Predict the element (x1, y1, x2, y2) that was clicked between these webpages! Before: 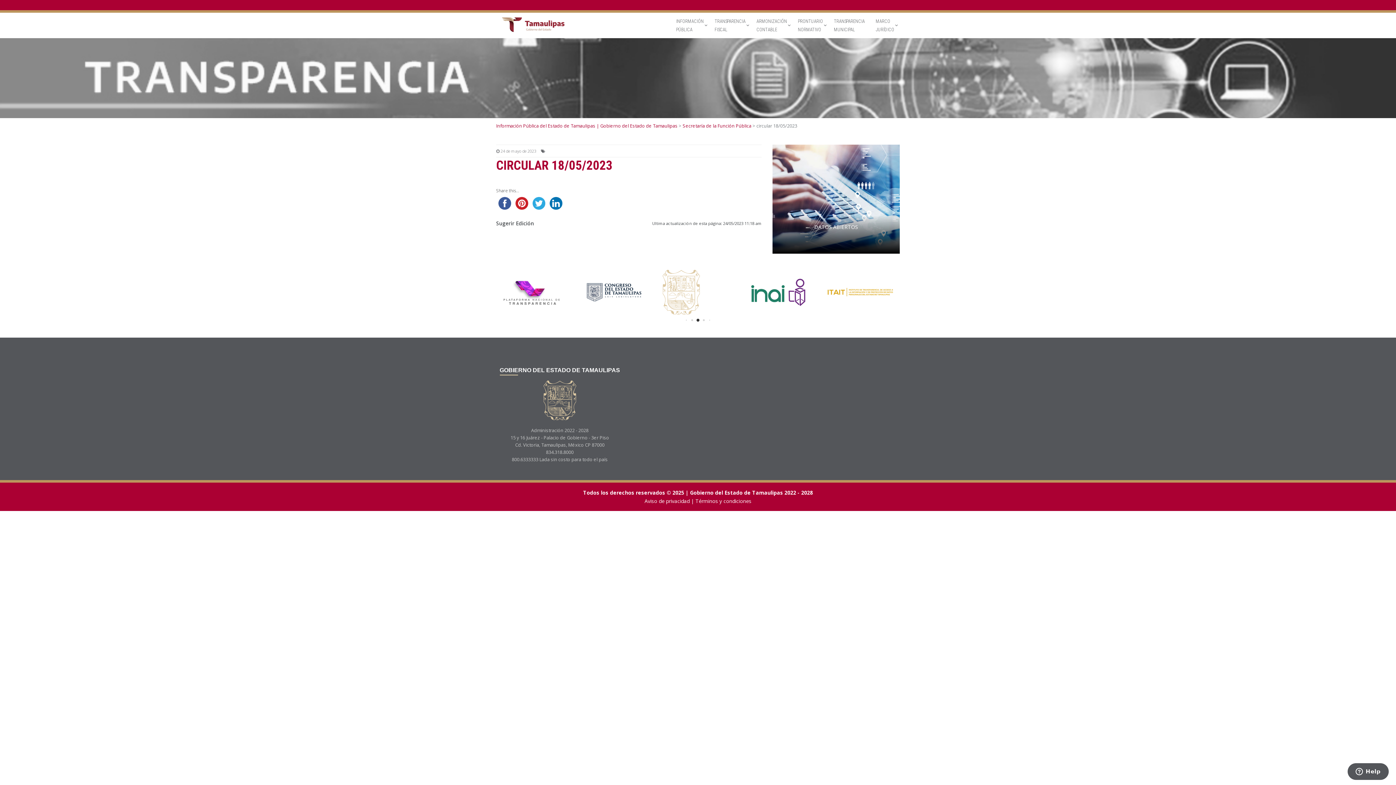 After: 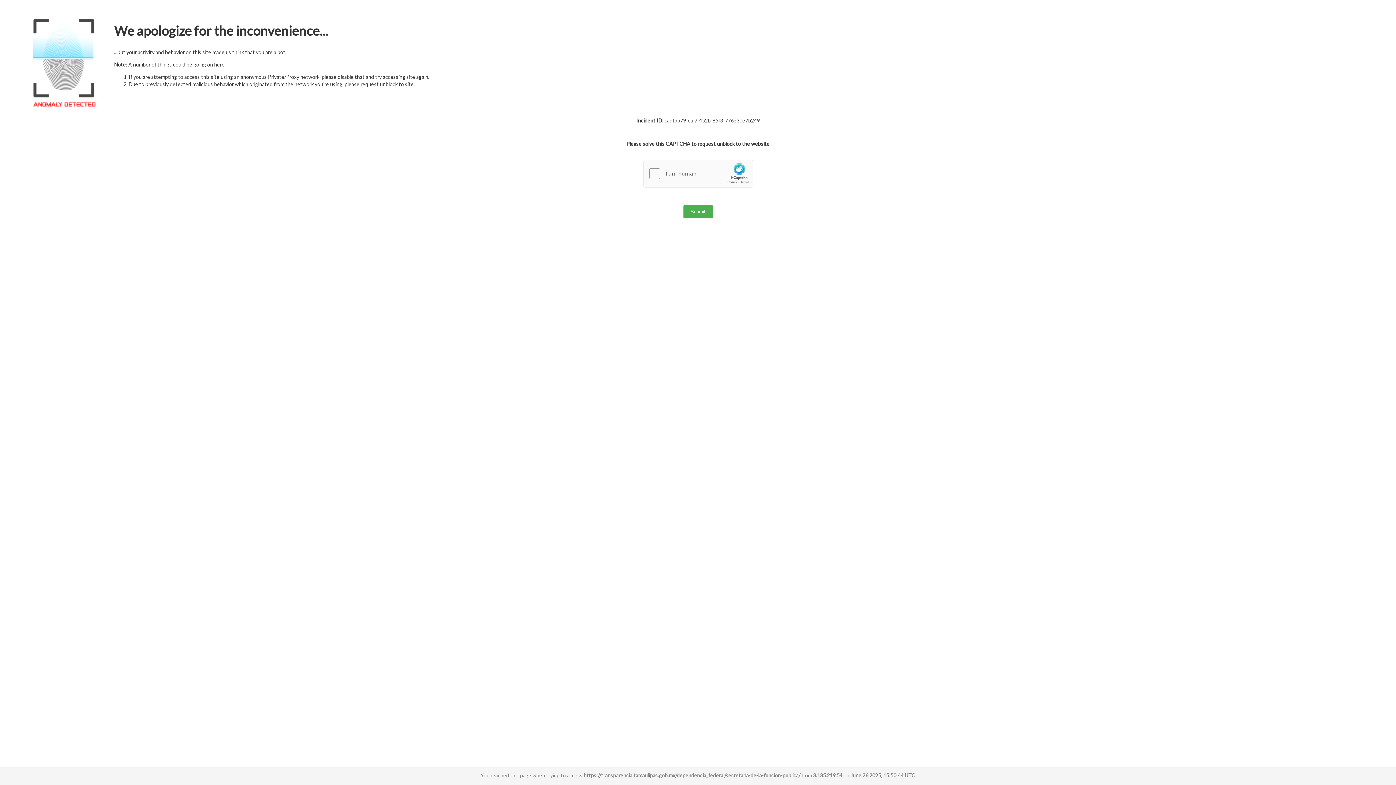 Action: label: Secretaría de la Función Pública bbox: (682, 122, 751, 129)